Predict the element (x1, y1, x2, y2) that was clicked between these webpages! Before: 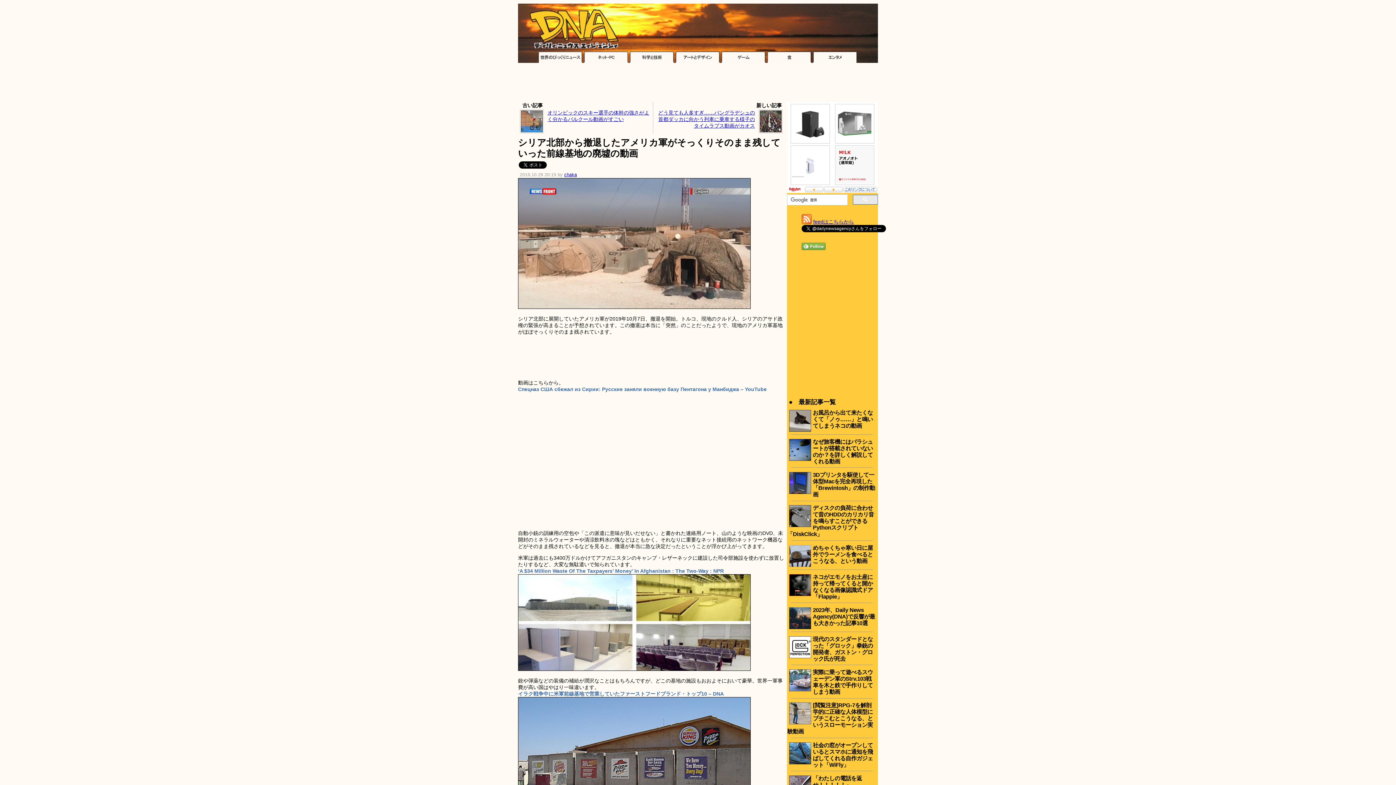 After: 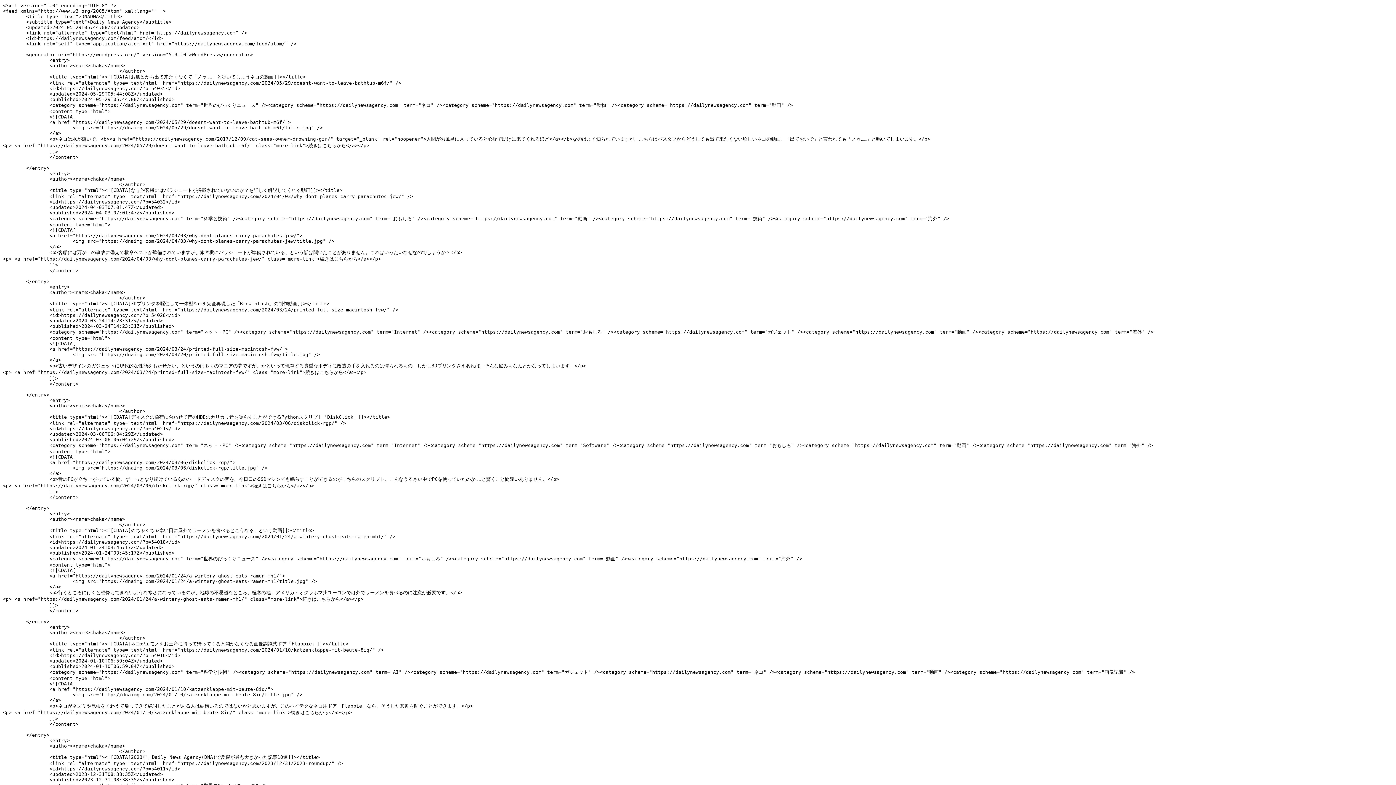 Action: bbox: (801, 213, 857, 225) label: feedはこちらから